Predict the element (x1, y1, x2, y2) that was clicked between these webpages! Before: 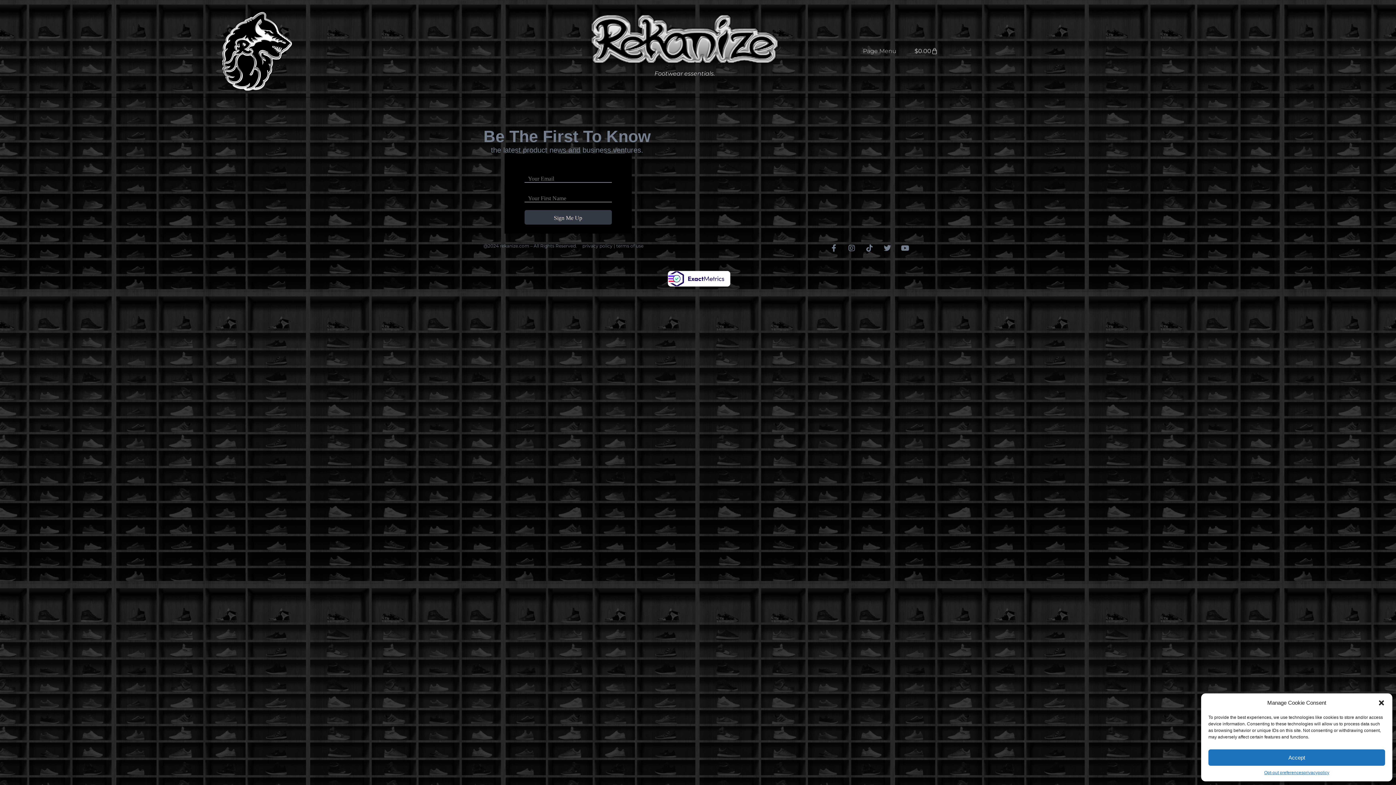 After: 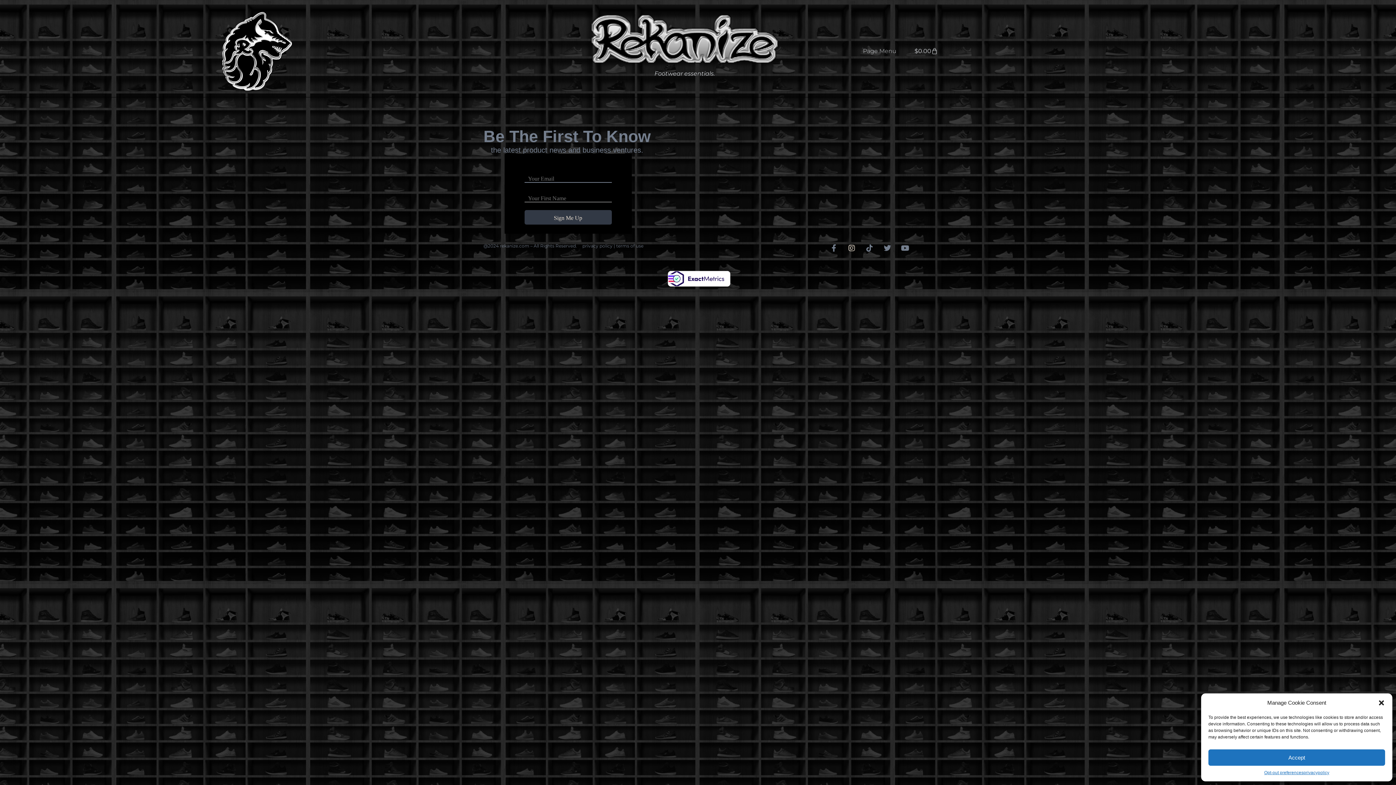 Action: label: Instagram bbox: (844, 241, 859, 255)